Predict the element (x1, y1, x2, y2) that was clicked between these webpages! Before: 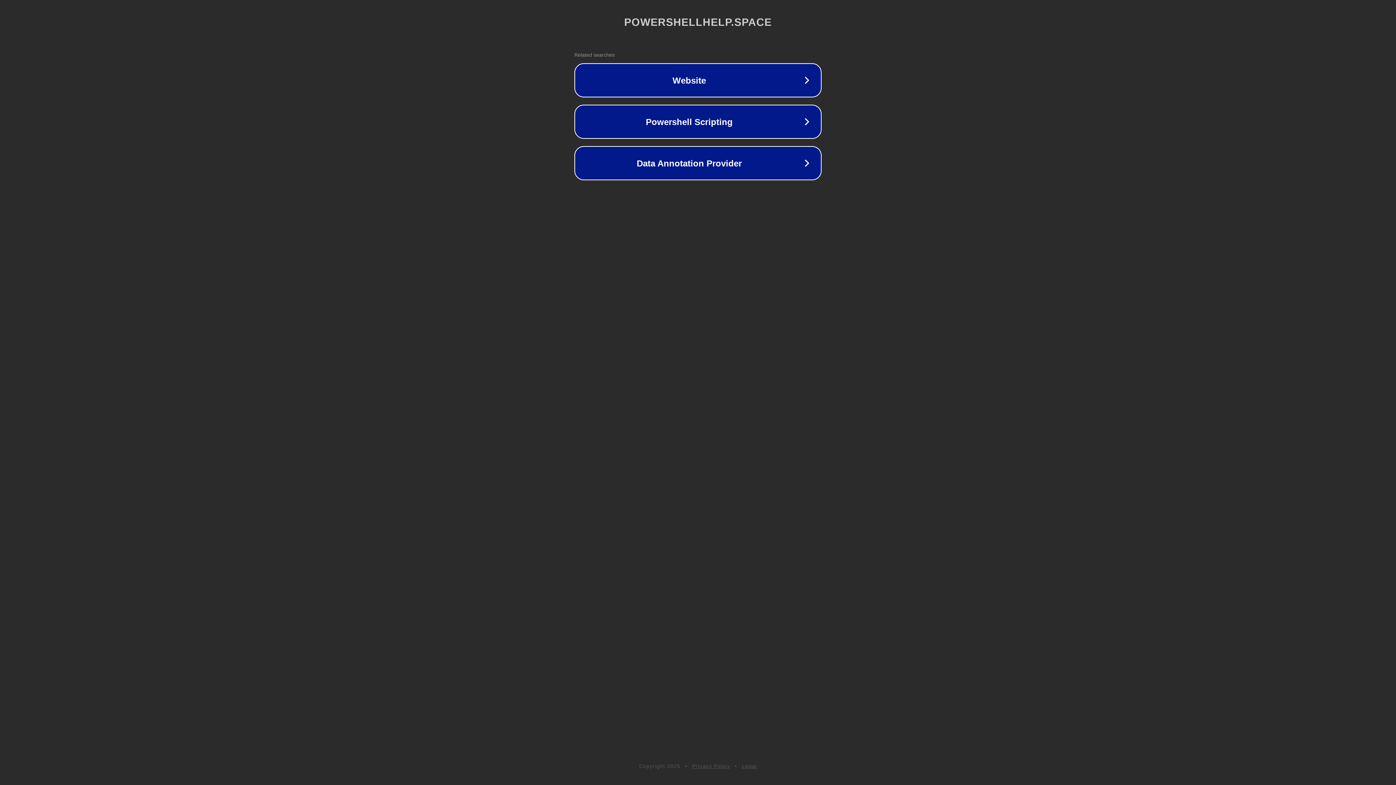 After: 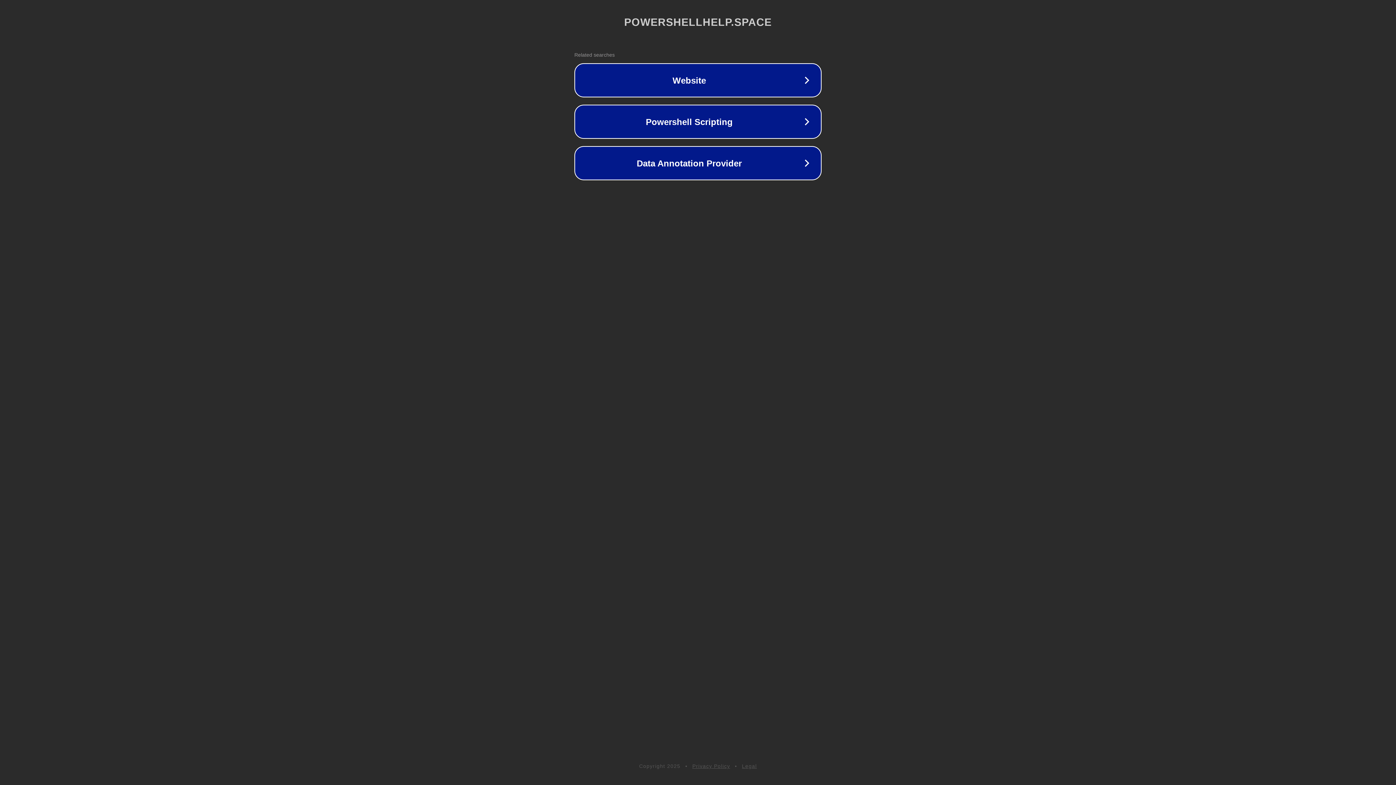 Action: label: Legal bbox: (742, 763, 757, 769)